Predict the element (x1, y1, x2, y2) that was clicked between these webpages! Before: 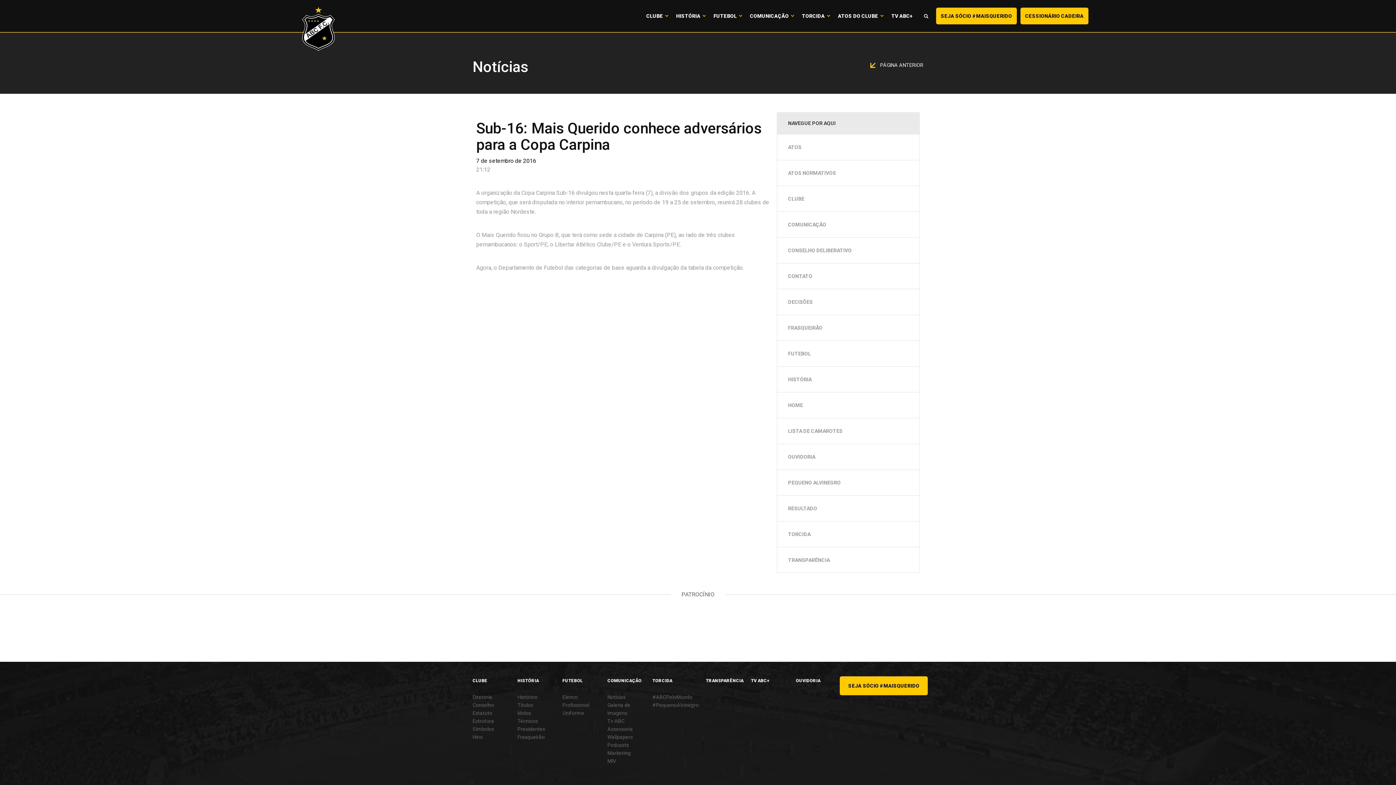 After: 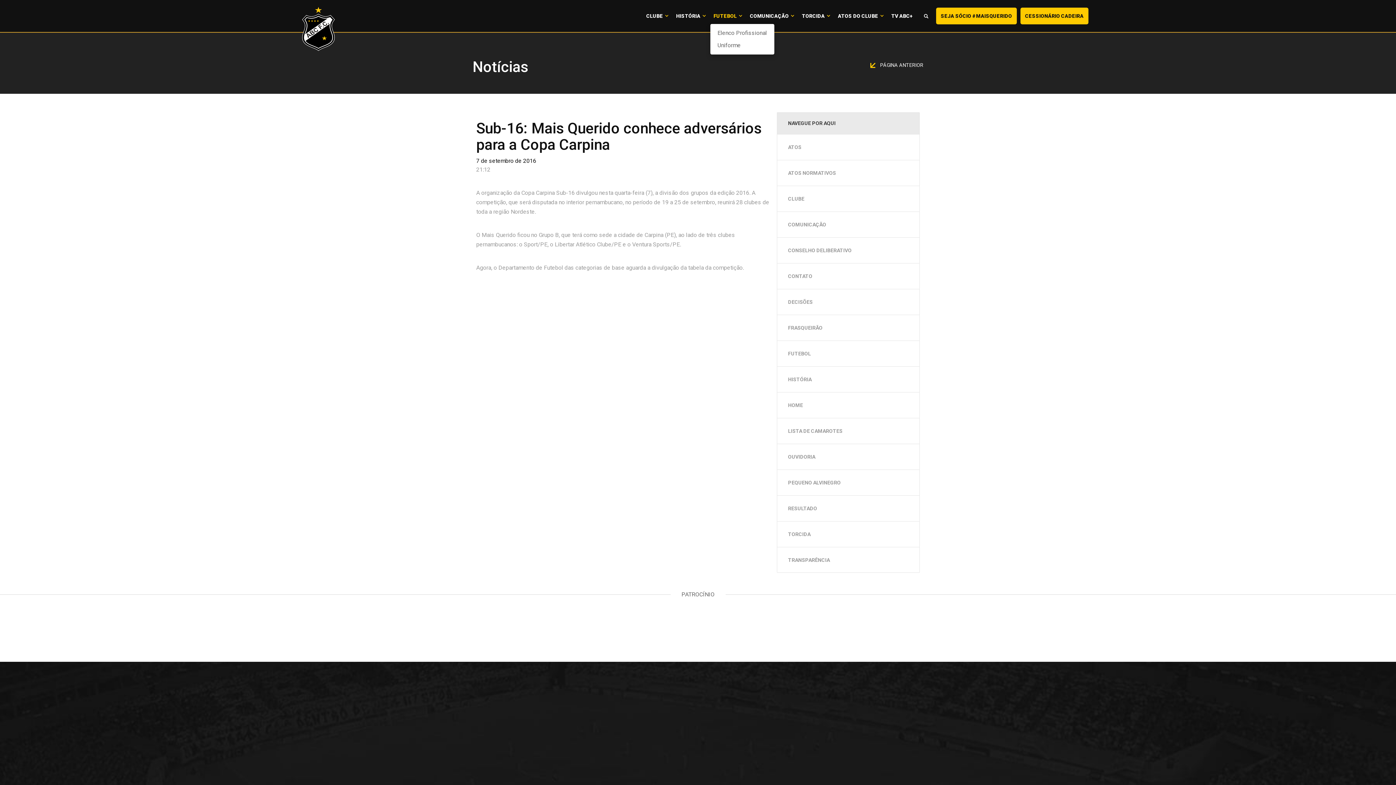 Action: bbox: (710, 8, 742, 23) label: FUTEBOL